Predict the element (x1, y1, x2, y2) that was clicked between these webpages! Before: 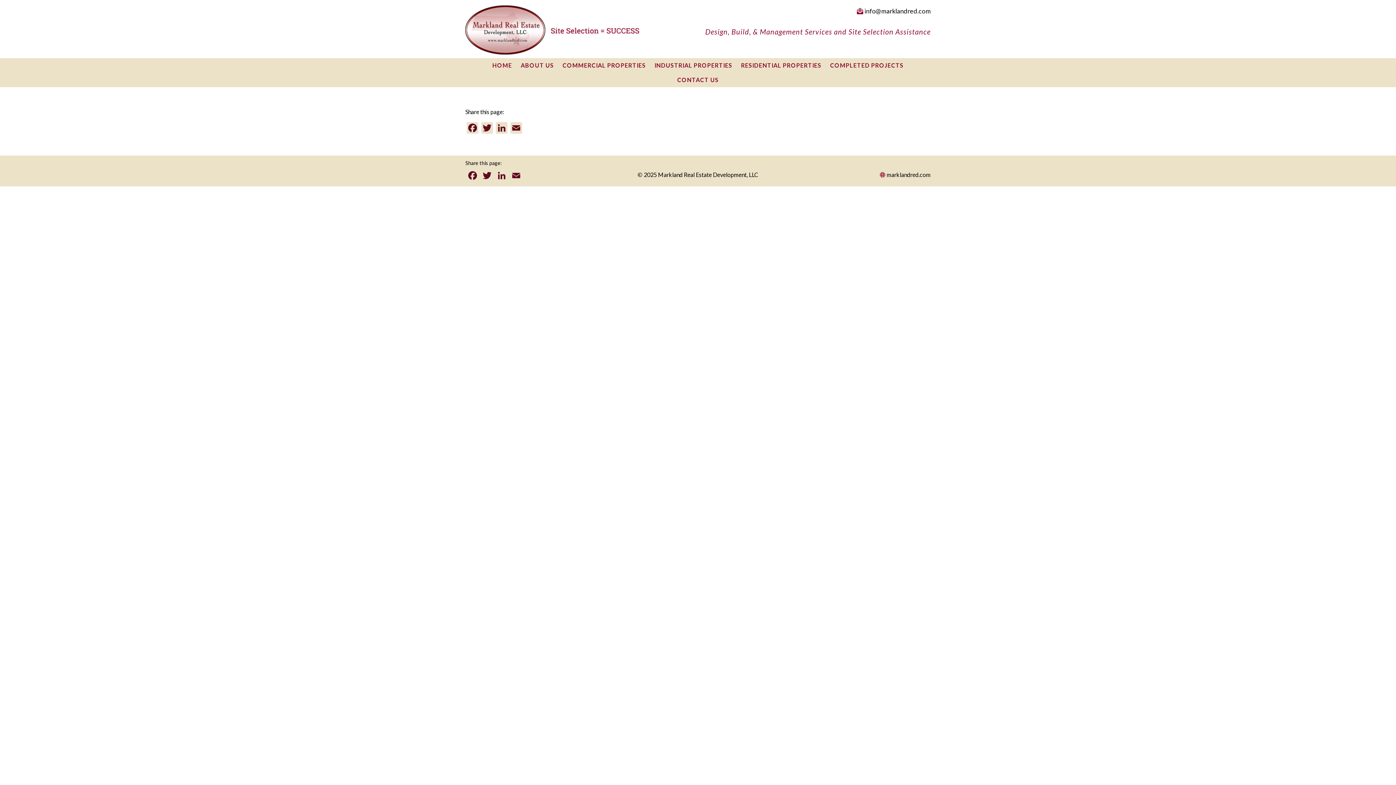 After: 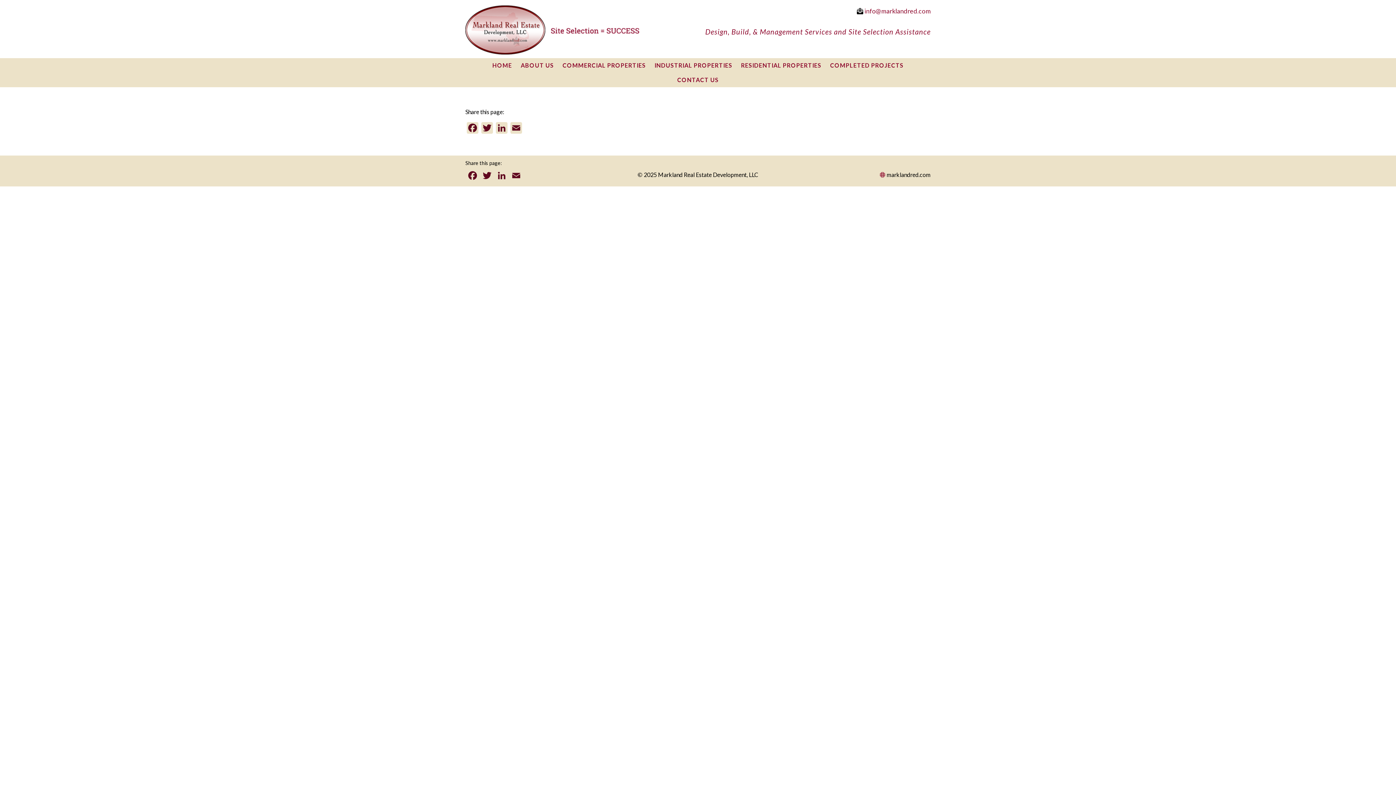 Action: label:  info@marklandred.com bbox: (857, 7, 930, 14)